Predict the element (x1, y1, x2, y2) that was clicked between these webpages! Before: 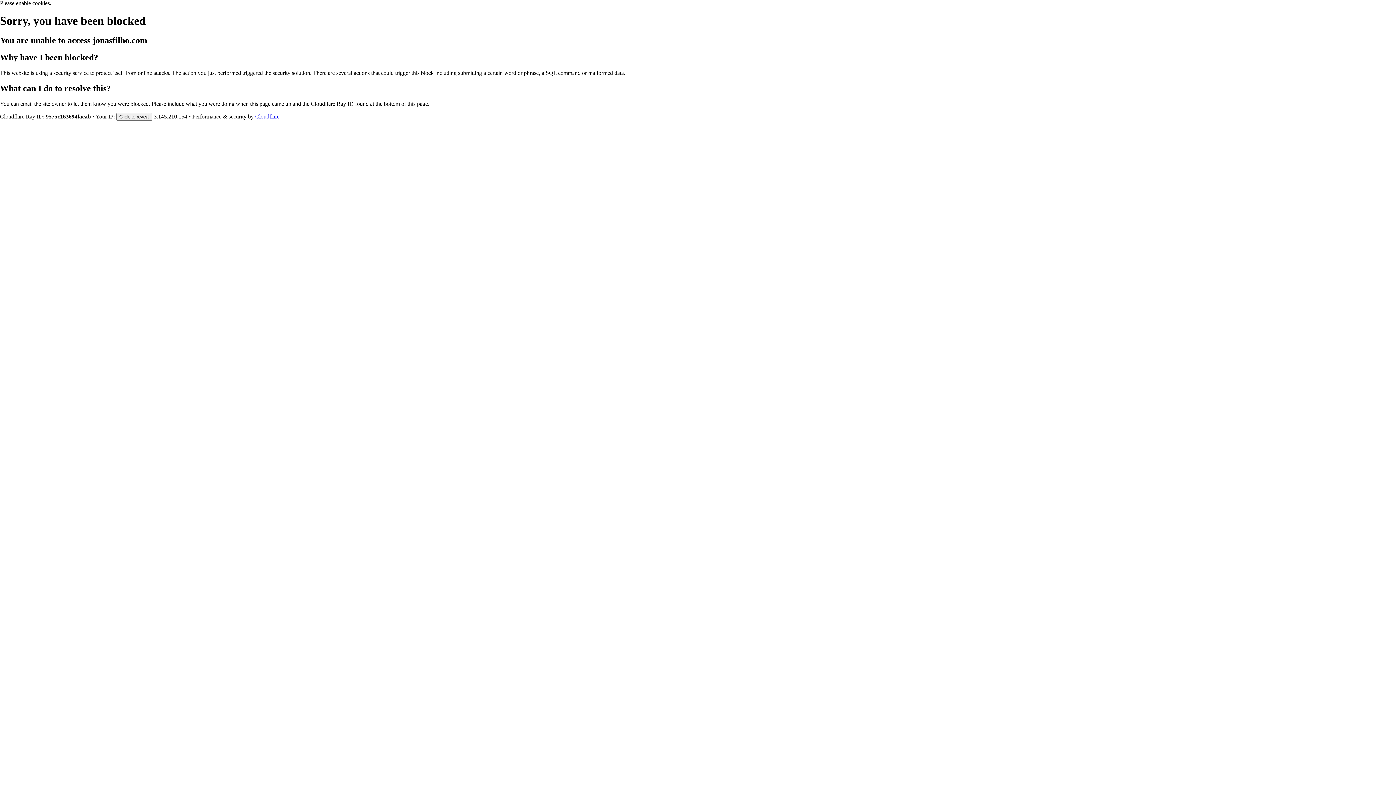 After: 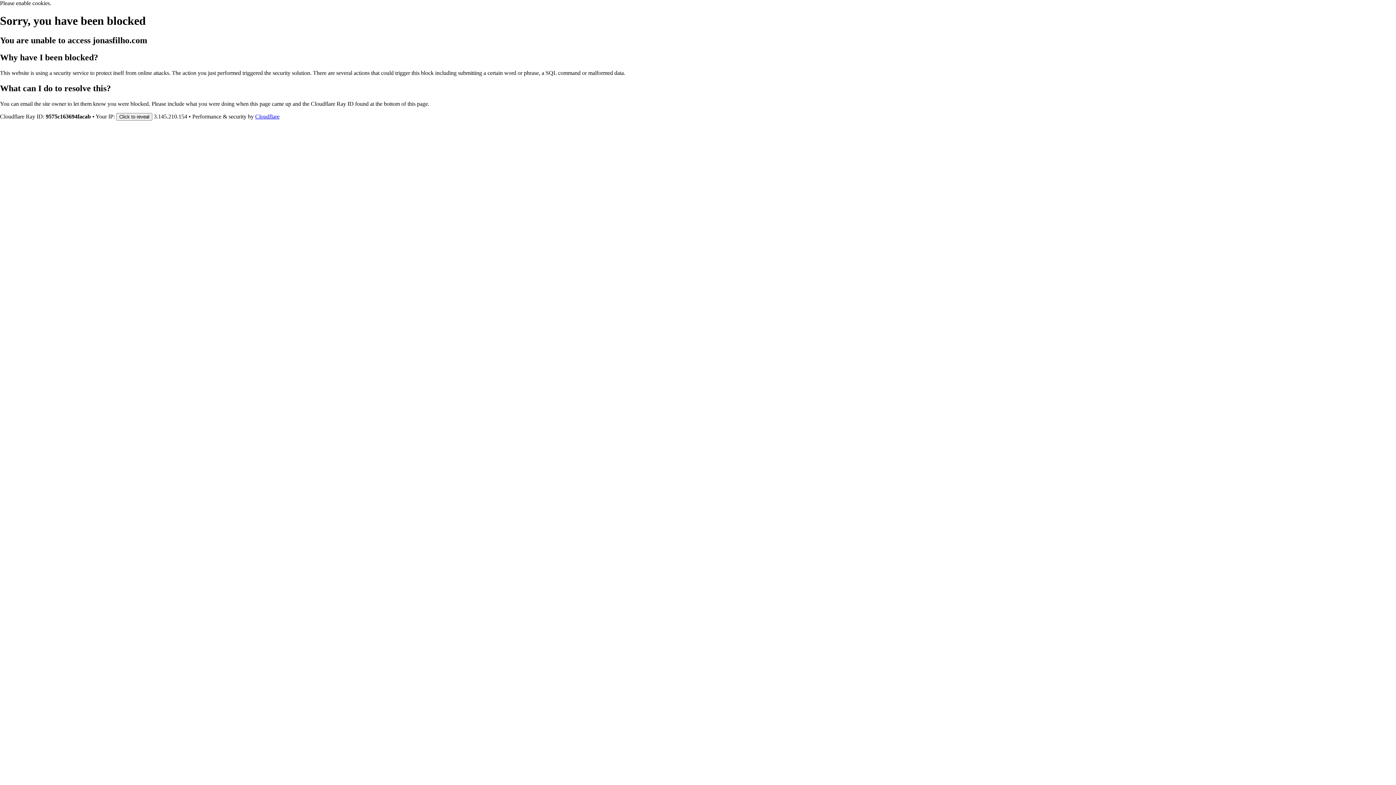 Action: label: Cloudflare bbox: (255, 113, 279, 119)